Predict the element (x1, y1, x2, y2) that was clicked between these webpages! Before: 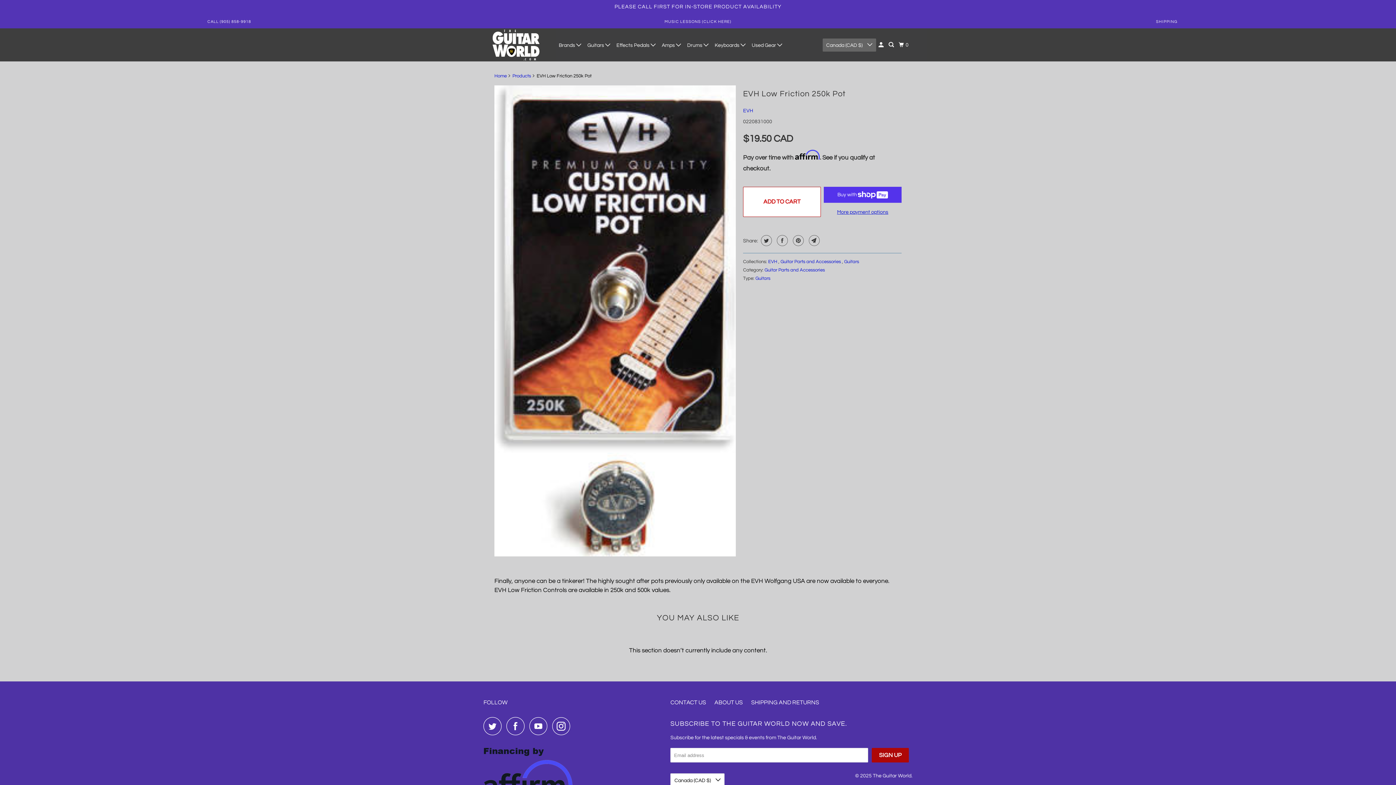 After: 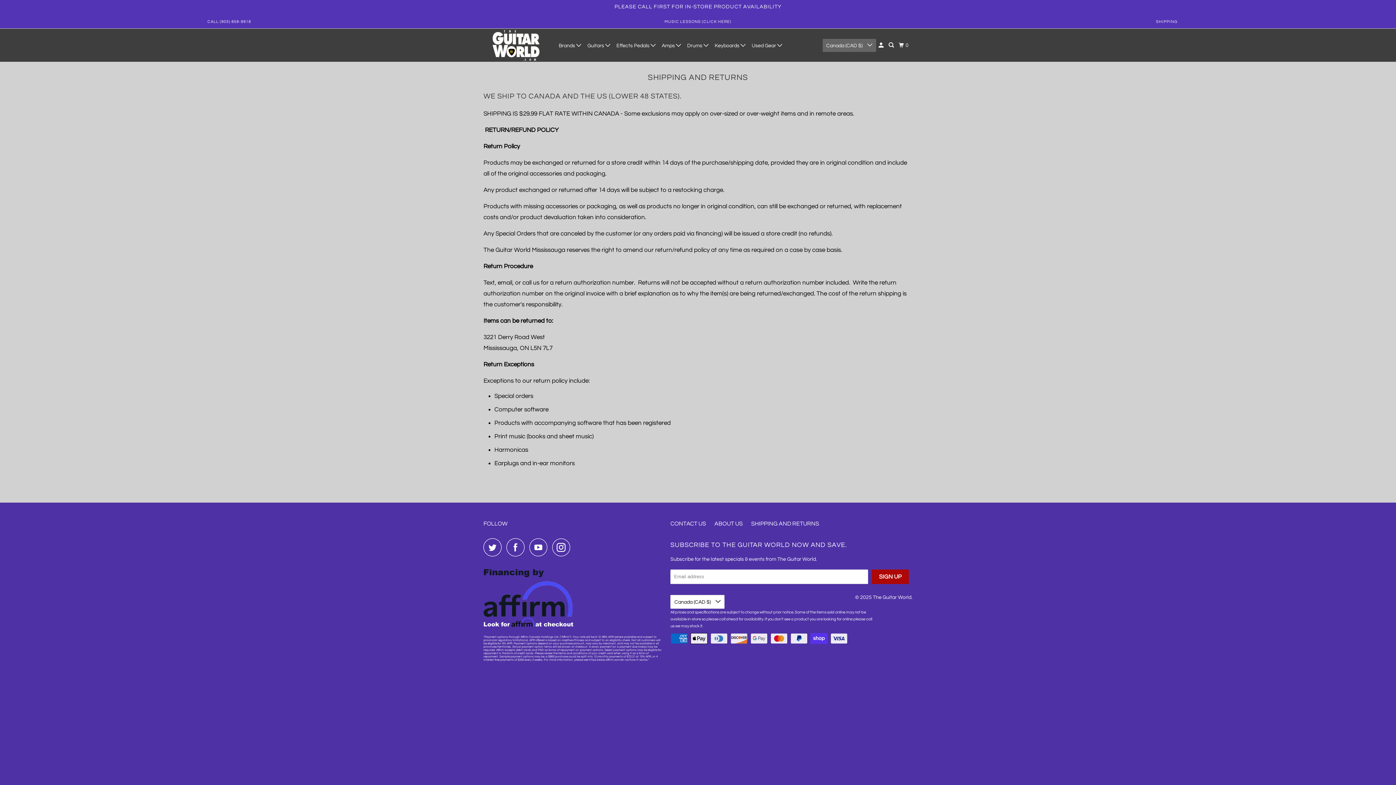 Action: bbox: (751, 698, 819, 707) label: SHIPPING AND RETURNS